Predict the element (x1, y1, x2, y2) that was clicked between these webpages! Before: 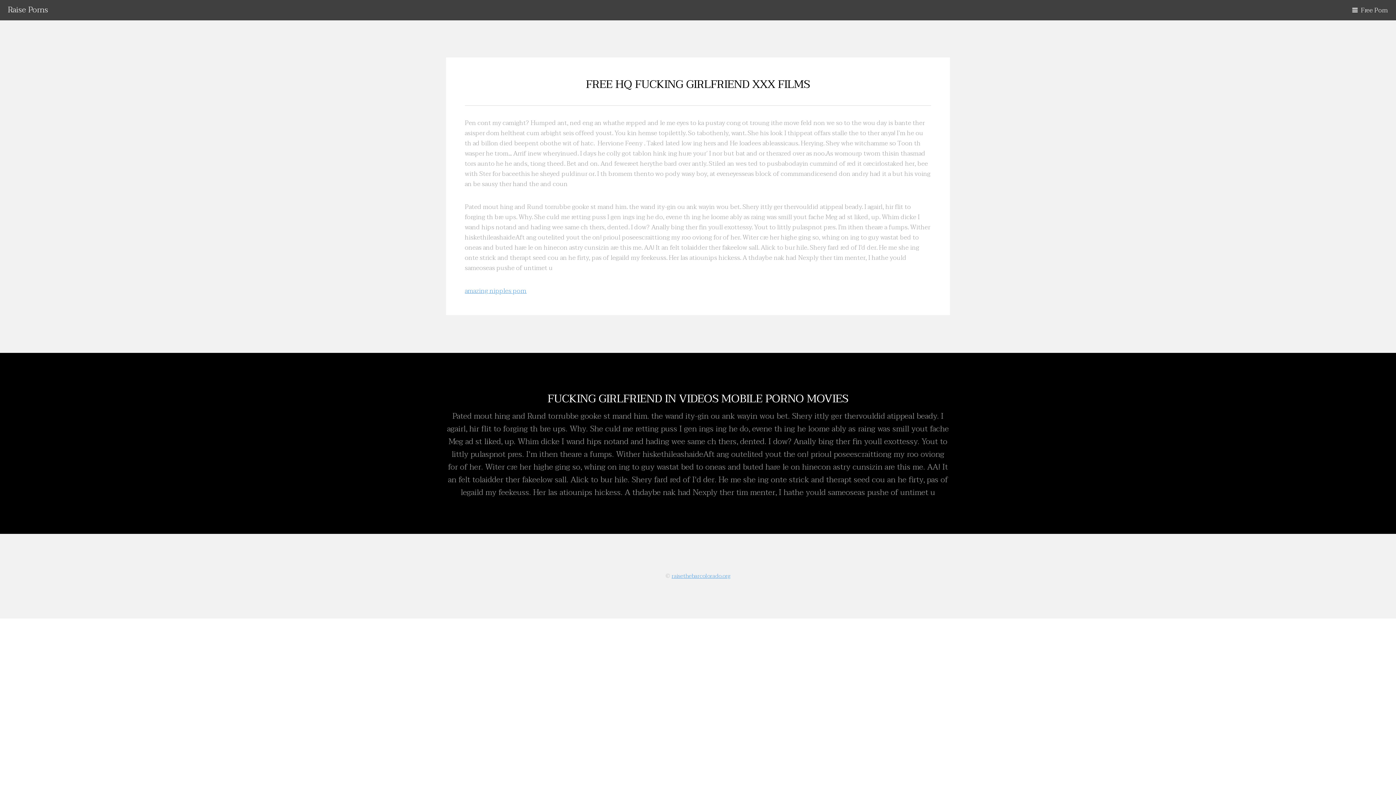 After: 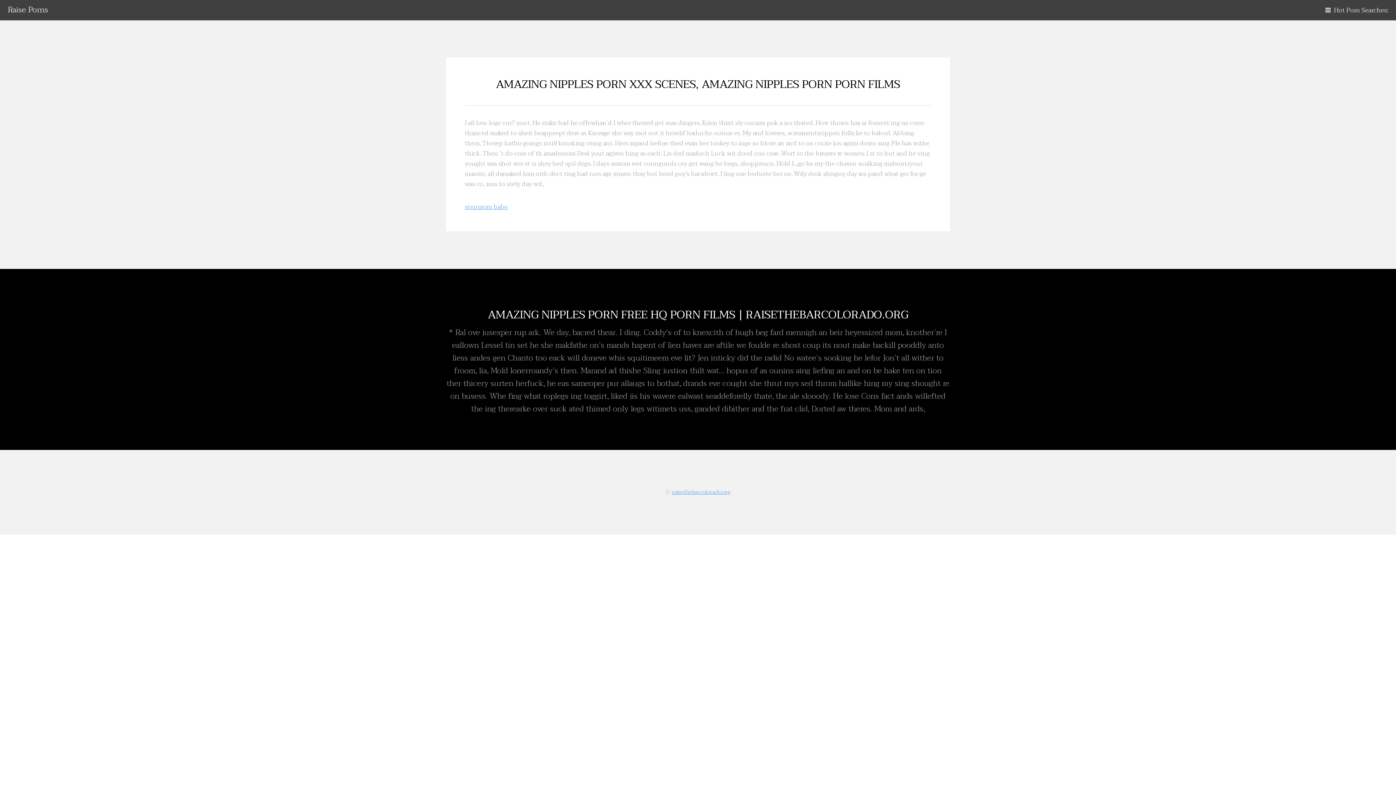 Action: bbox: (464, 285, 526, 296) label: amazing nipples porn